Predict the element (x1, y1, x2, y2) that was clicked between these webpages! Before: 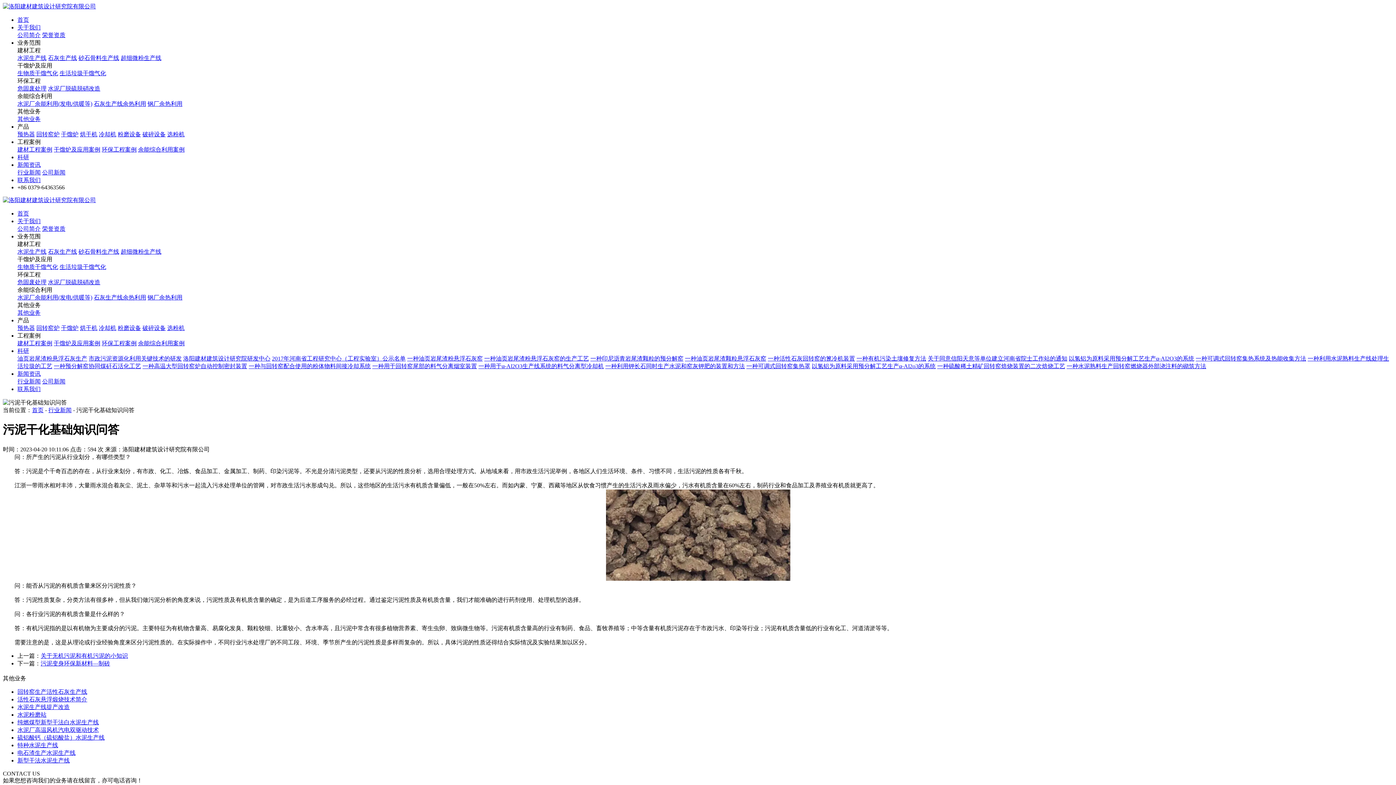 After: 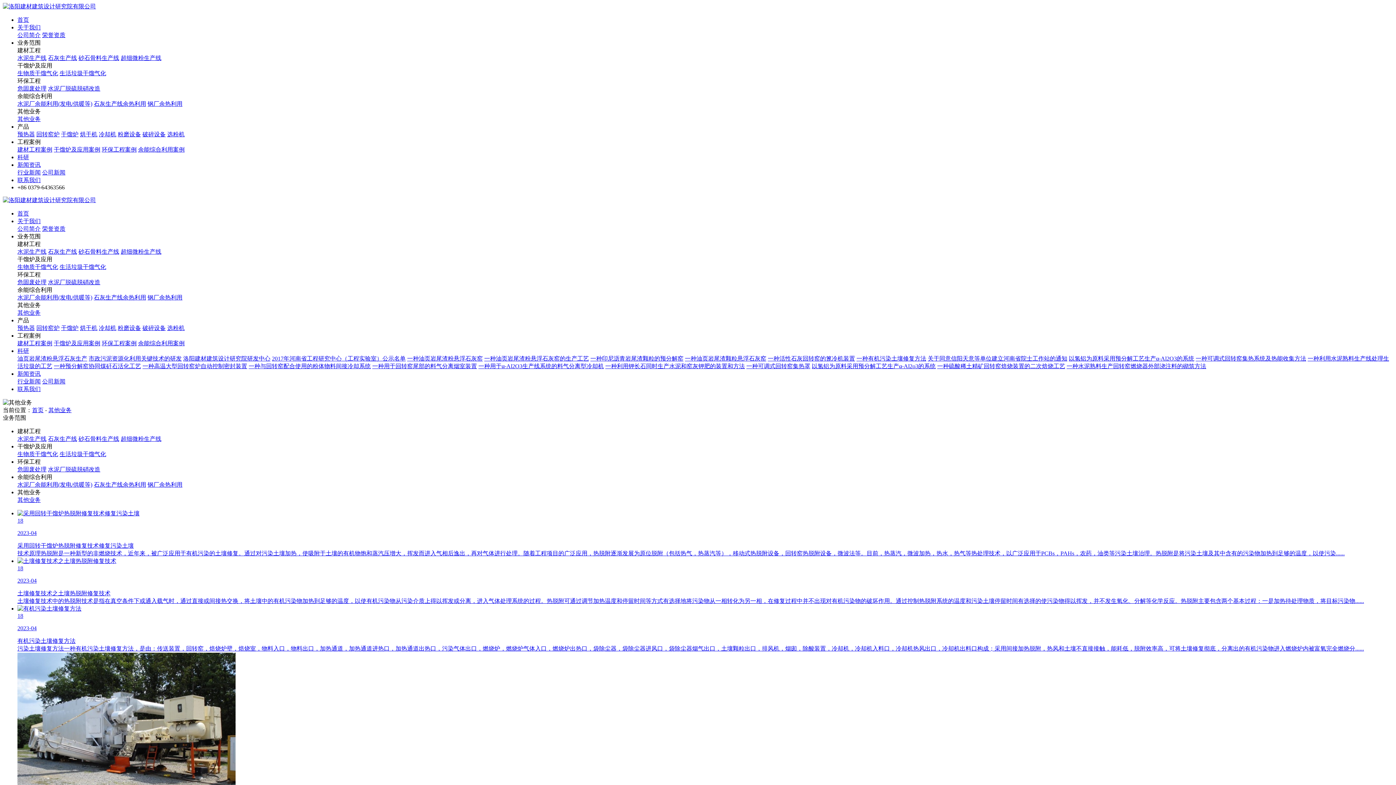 Action: label: 其他业务 bbox: (17, 309, 40, 316)